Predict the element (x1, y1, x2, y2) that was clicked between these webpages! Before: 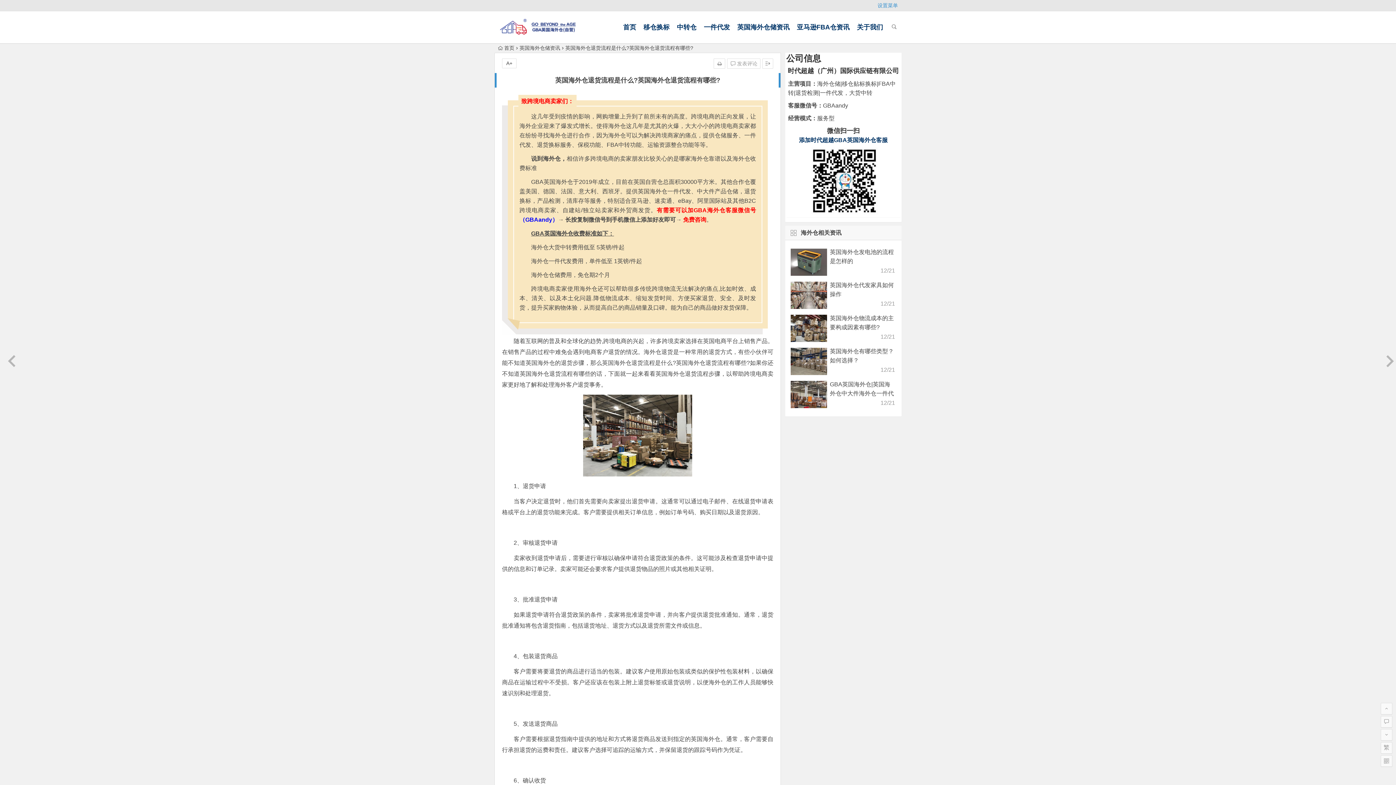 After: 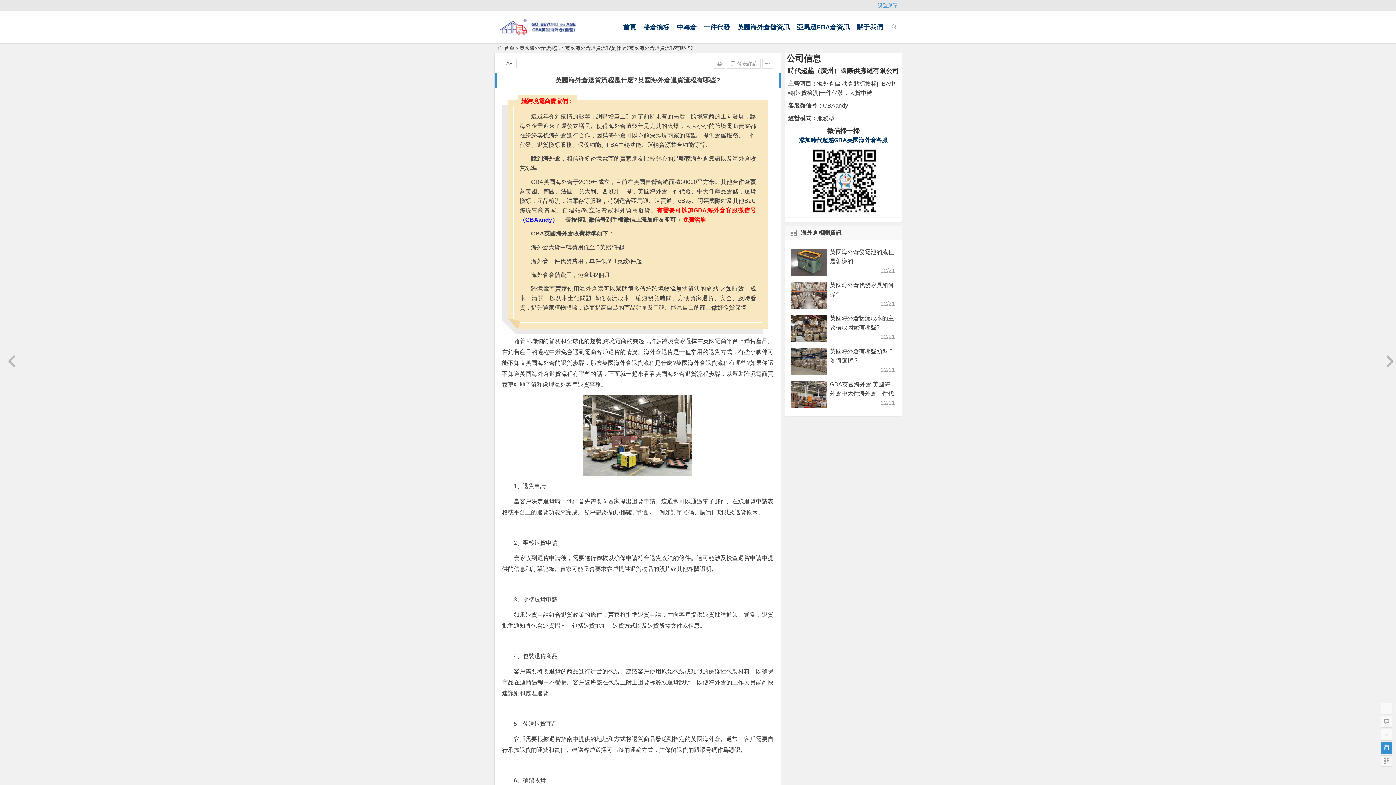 Action: label: 繁 bbox: (1381, 742, 1392, 754)